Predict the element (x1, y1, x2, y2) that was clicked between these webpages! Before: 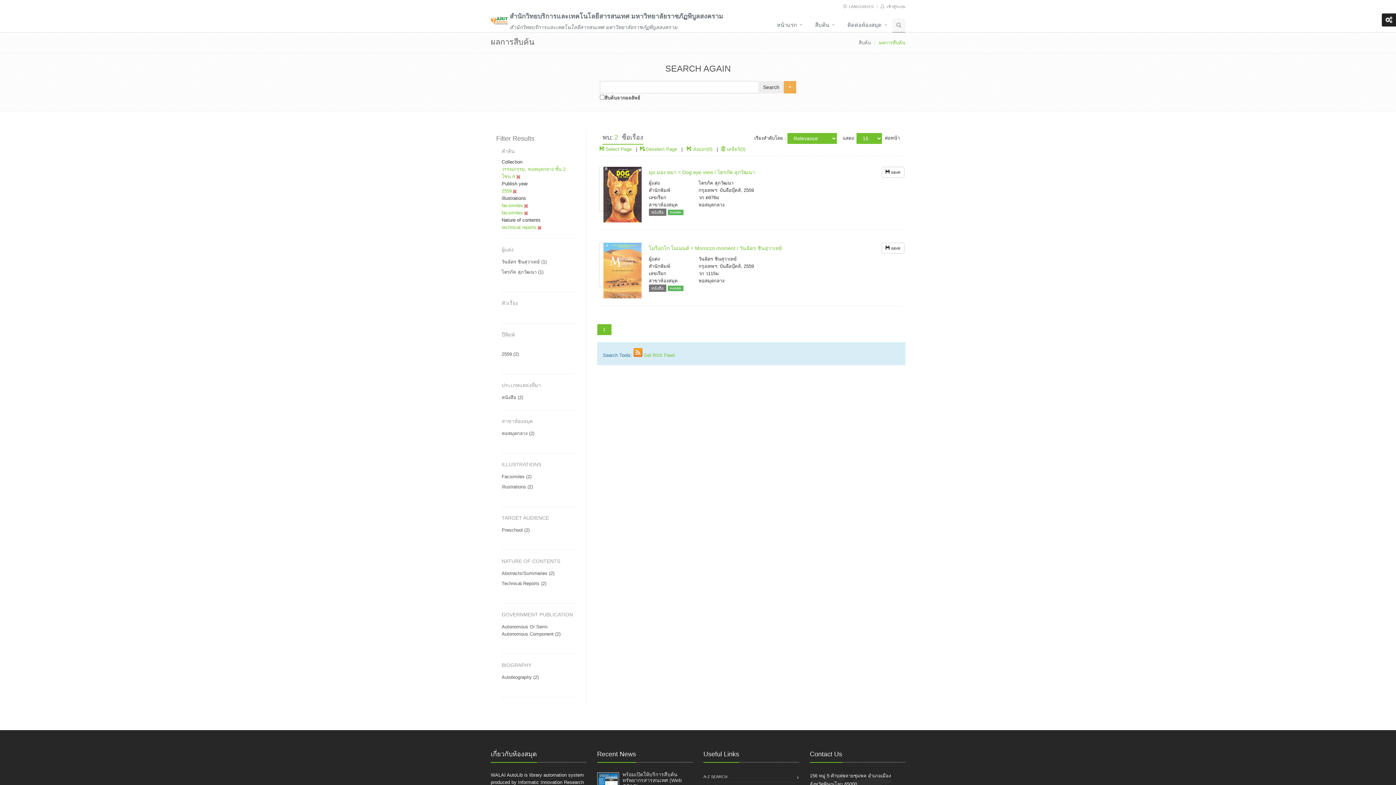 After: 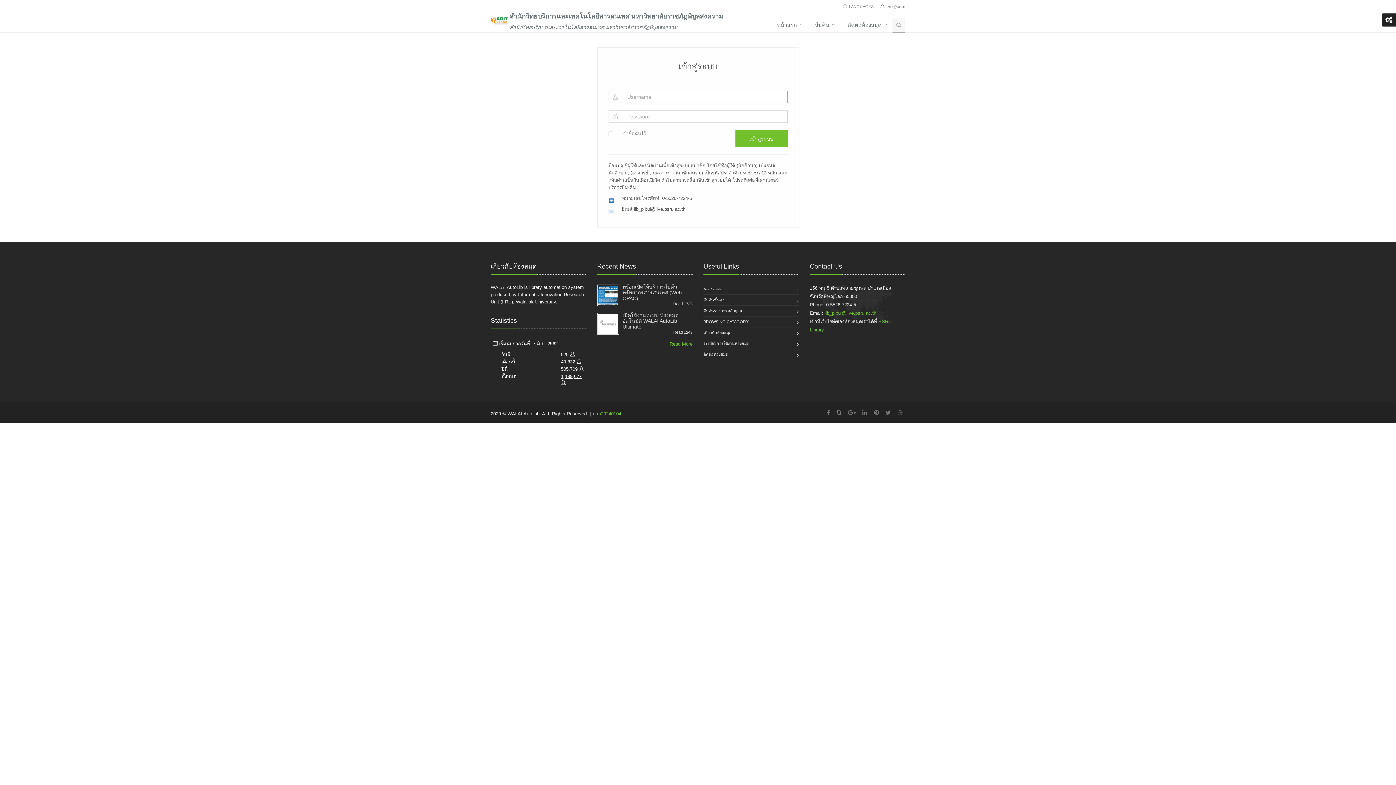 Action: label:   เข้าสู่ระบบ bbox: (880, 4, 905, 8)